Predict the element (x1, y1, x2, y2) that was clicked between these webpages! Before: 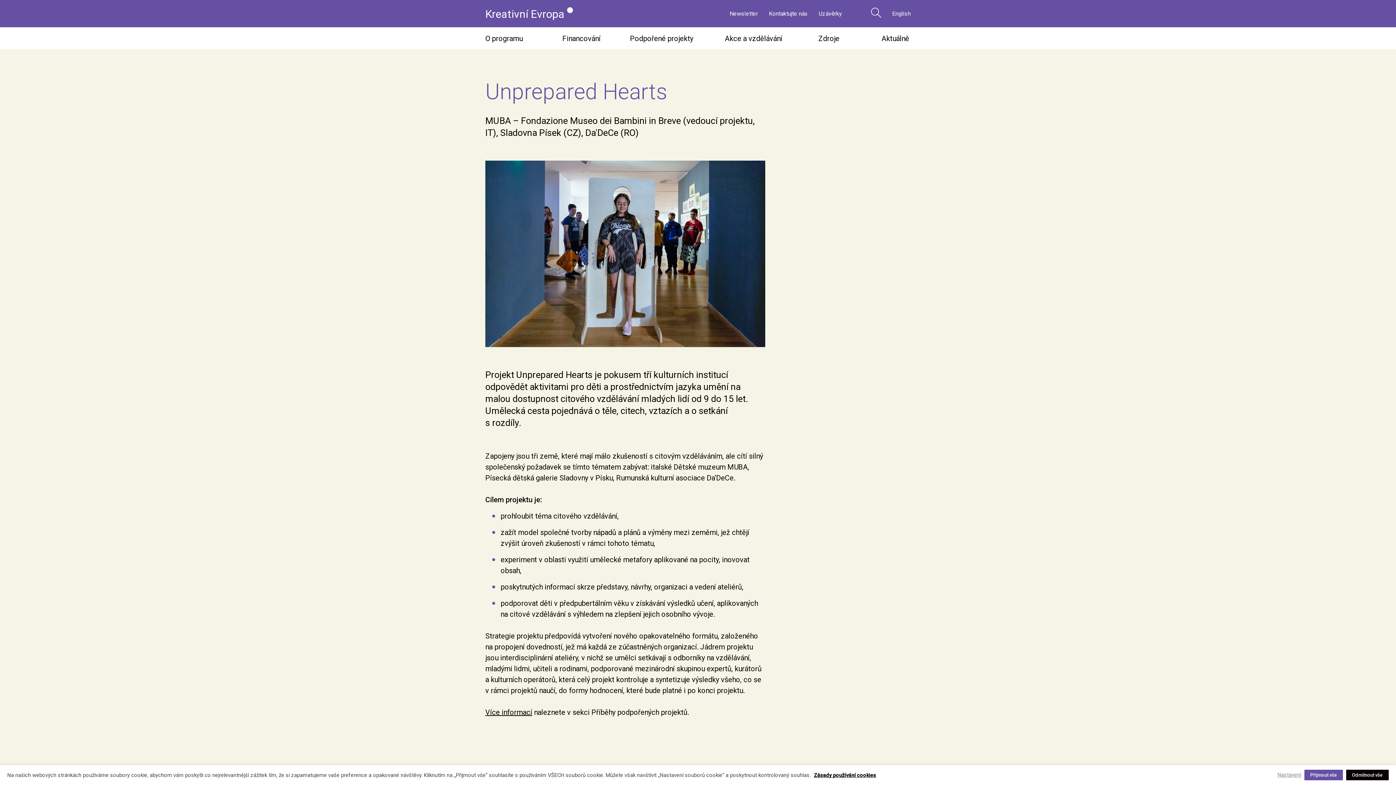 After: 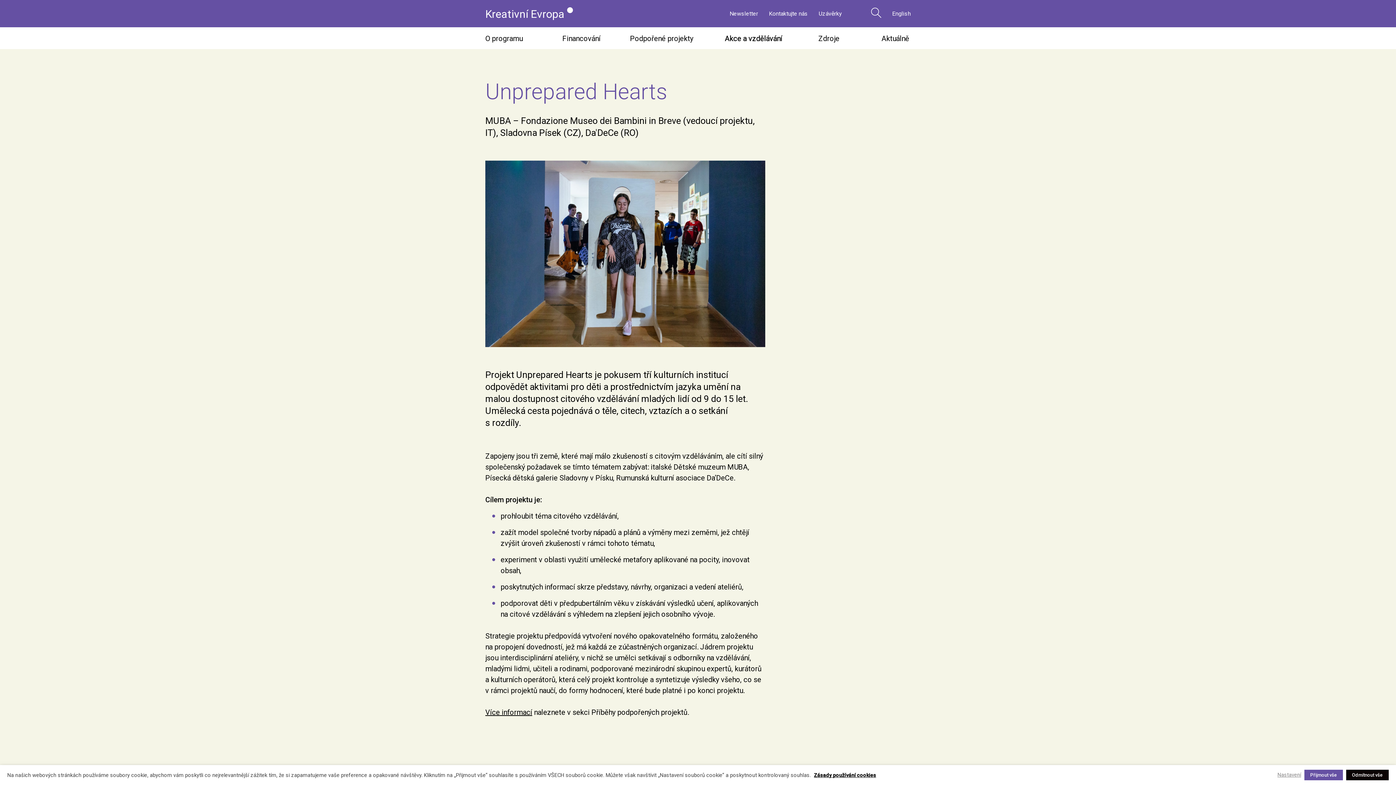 Action: bbox: (725, 27, 797, 49) label: Akce a vzdělávání